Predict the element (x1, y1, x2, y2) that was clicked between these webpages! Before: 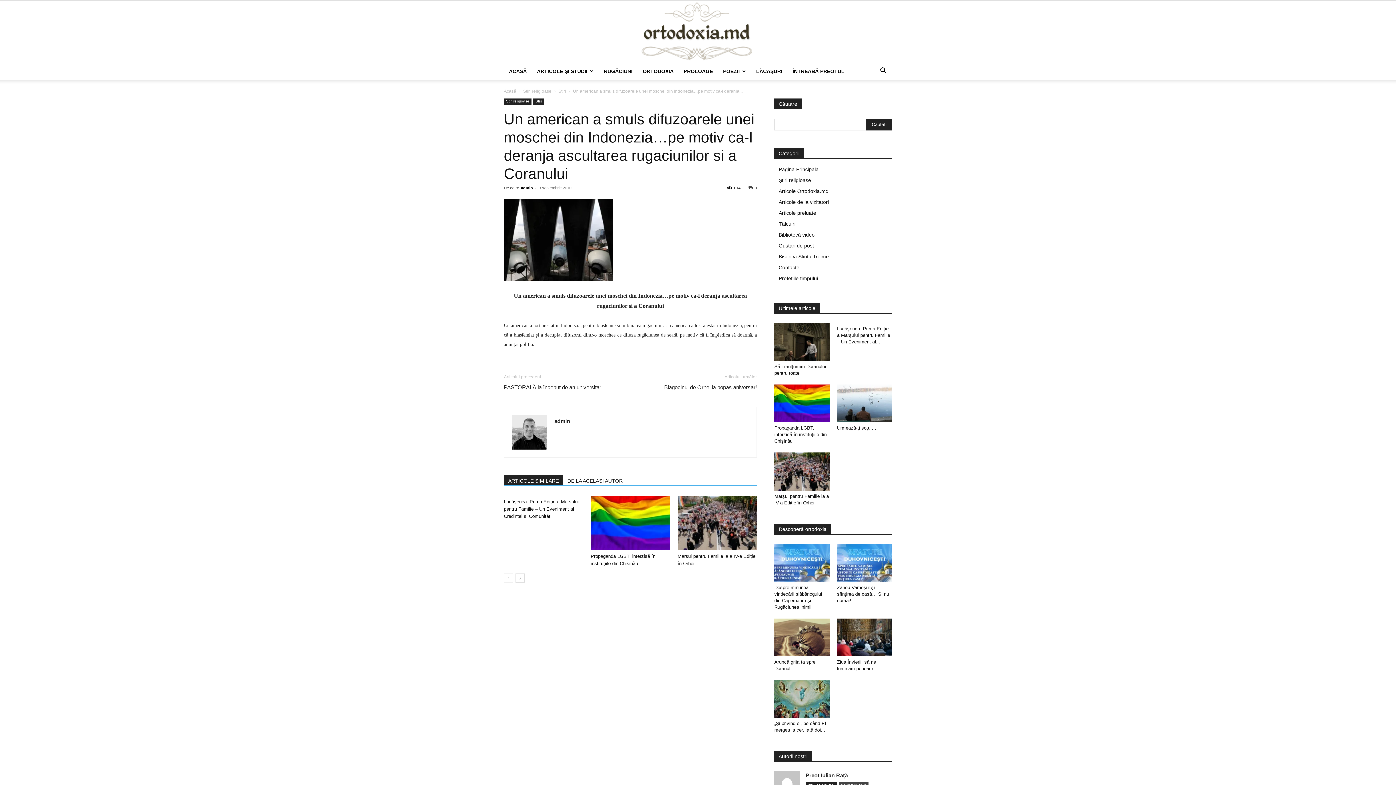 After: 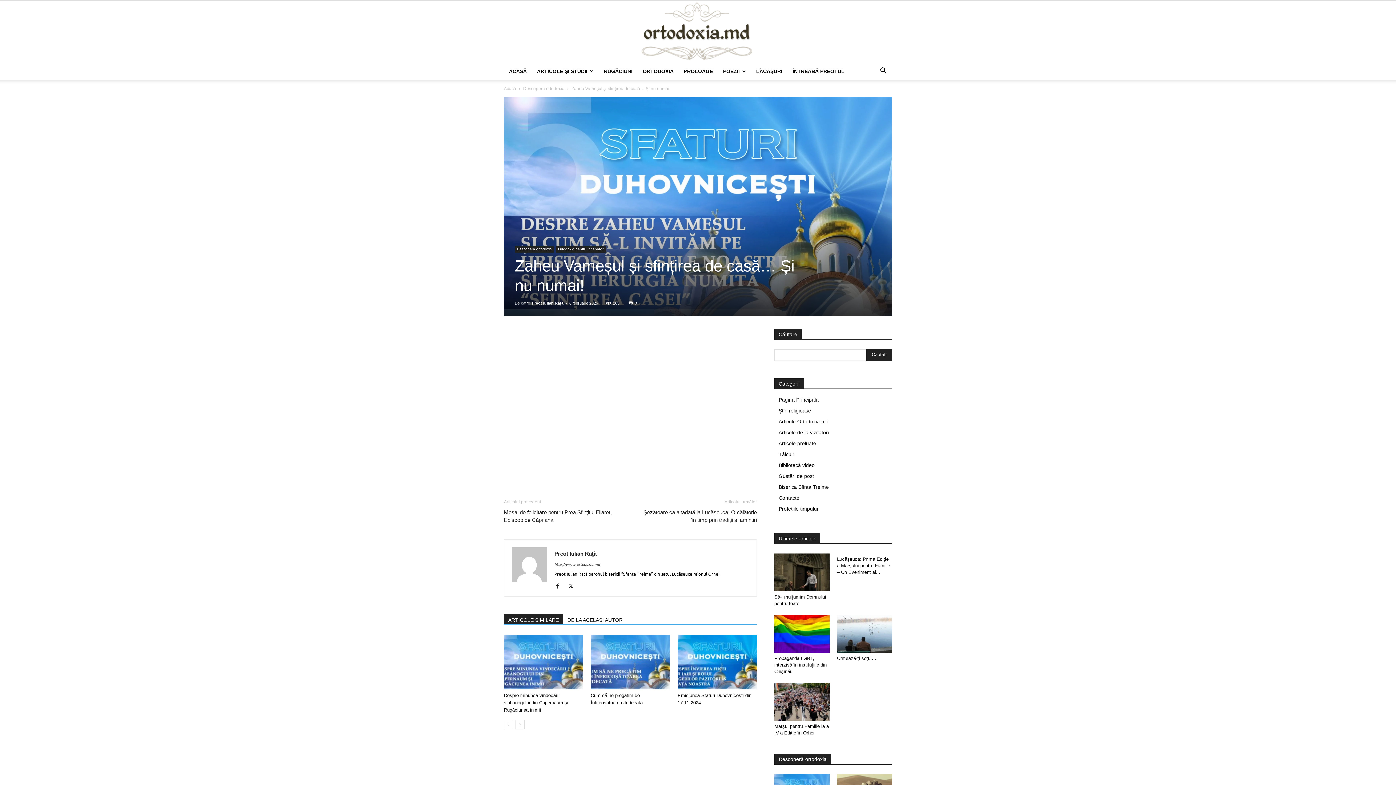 Action: bbox: (837, 585, 889, 603) label: Zaheu Vameșul și sfințirea de casă… Și nu numai!